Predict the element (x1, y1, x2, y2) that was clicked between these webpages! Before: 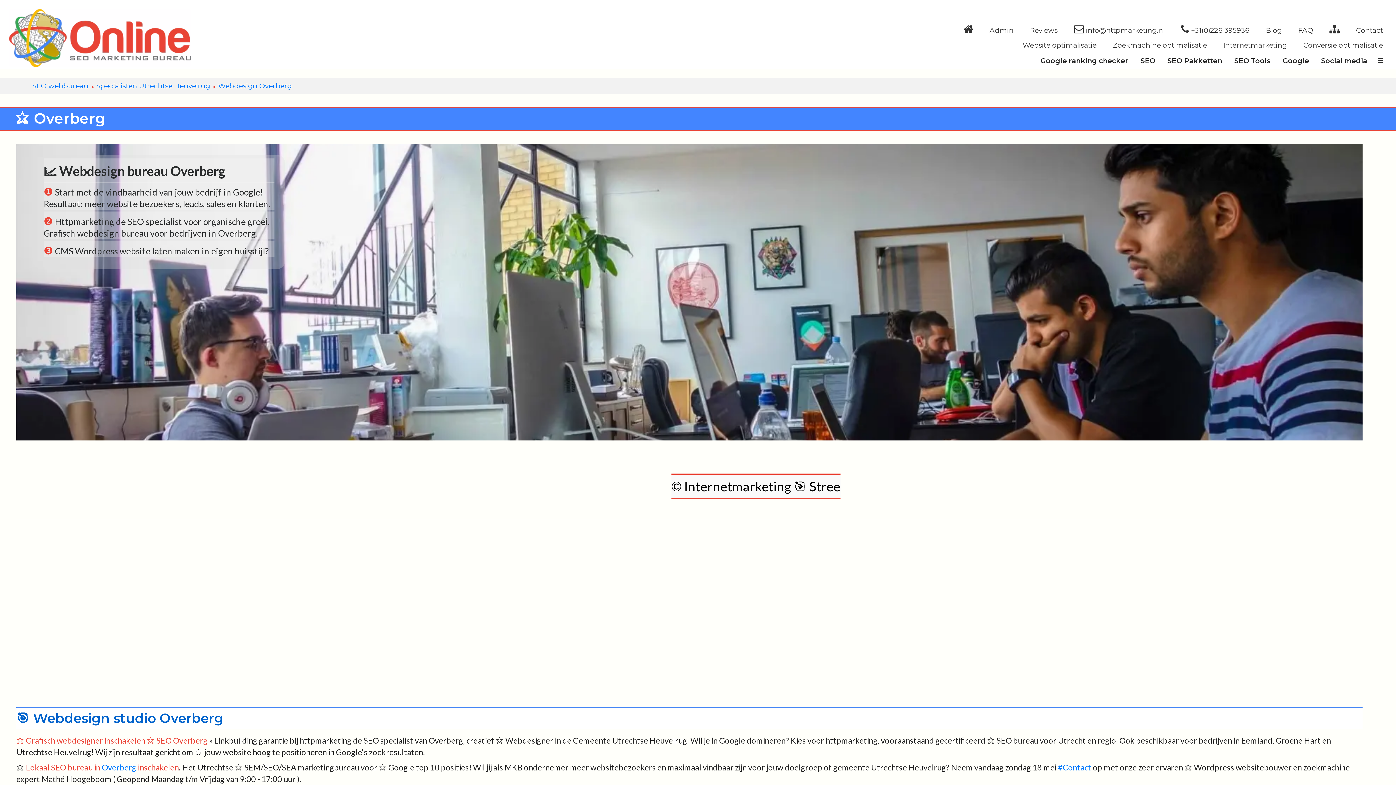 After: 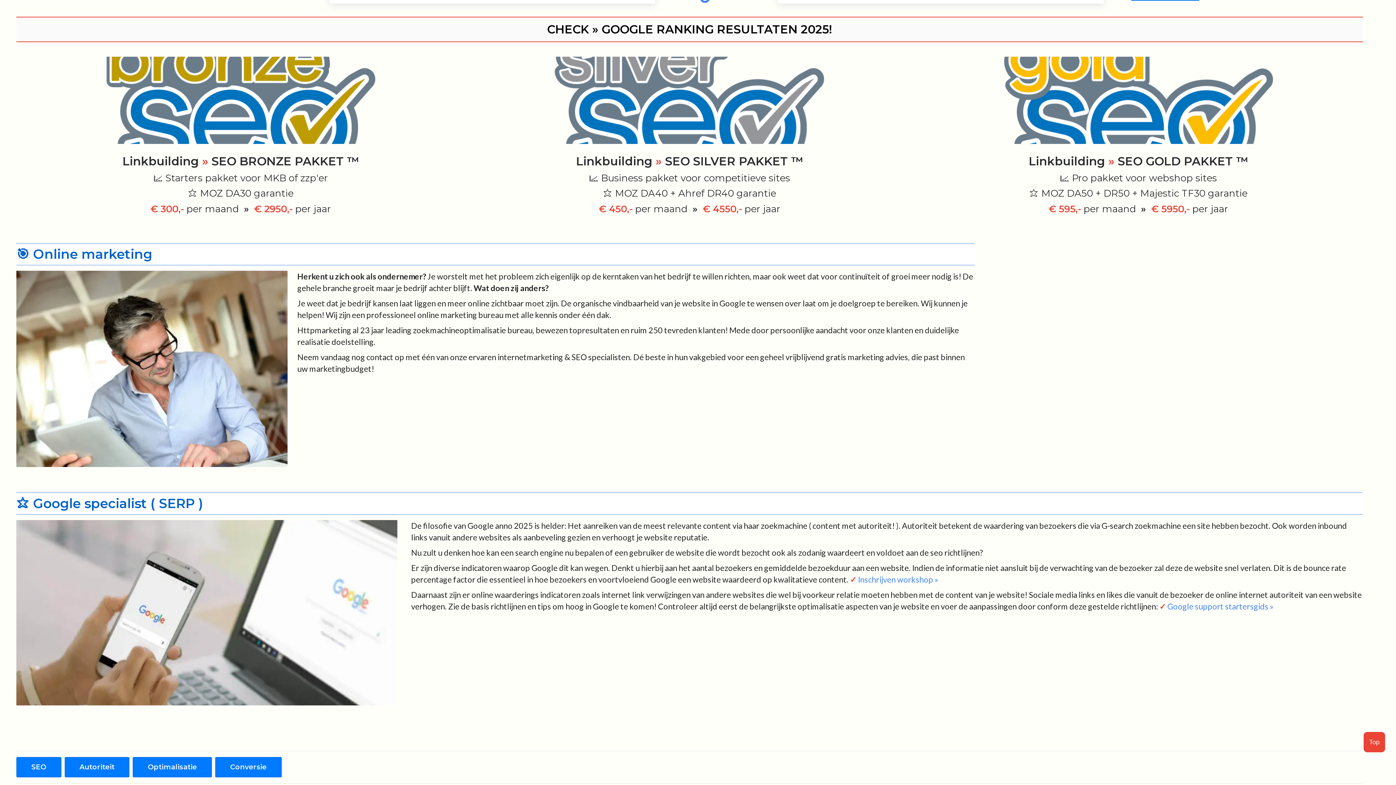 Action: bbox: (1040, 56, 1128, 65) label: Google ranking checker